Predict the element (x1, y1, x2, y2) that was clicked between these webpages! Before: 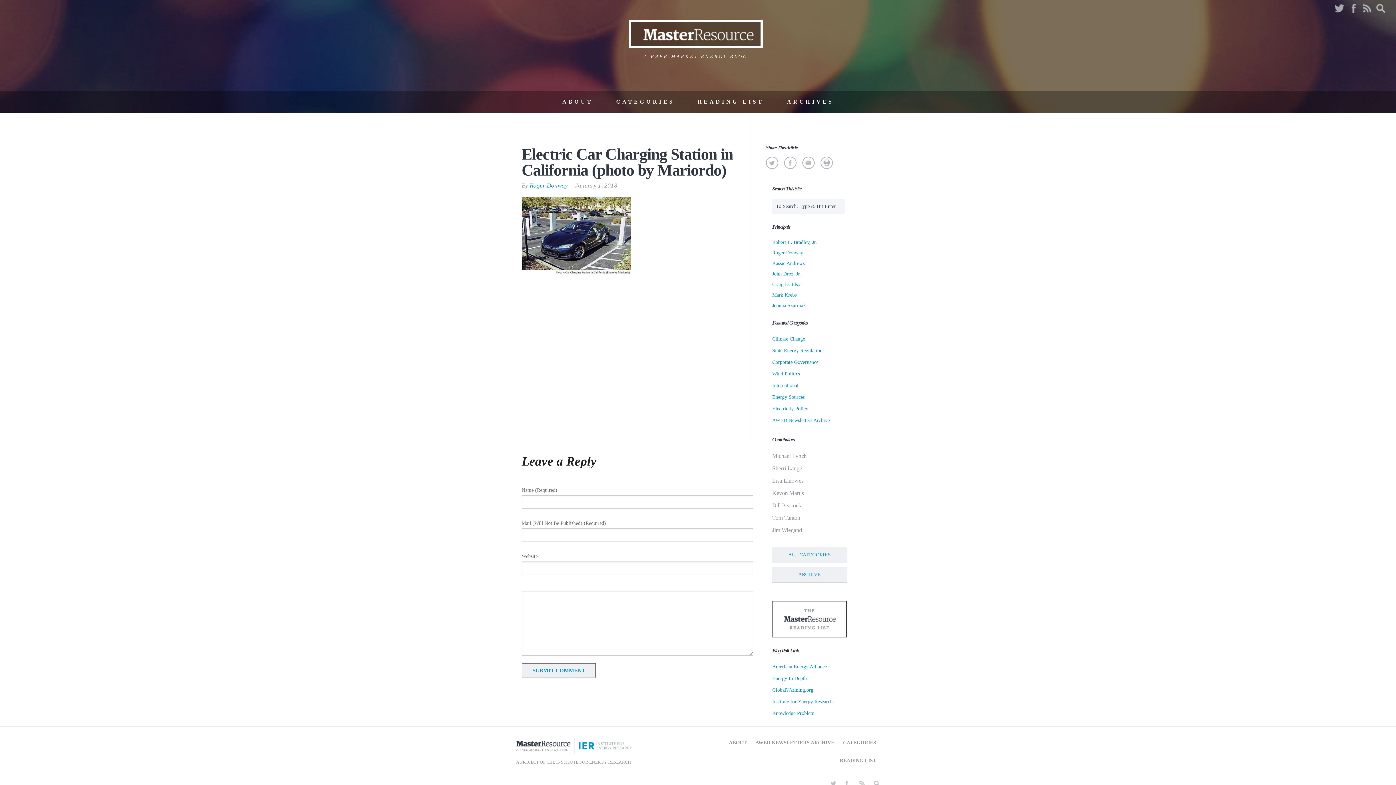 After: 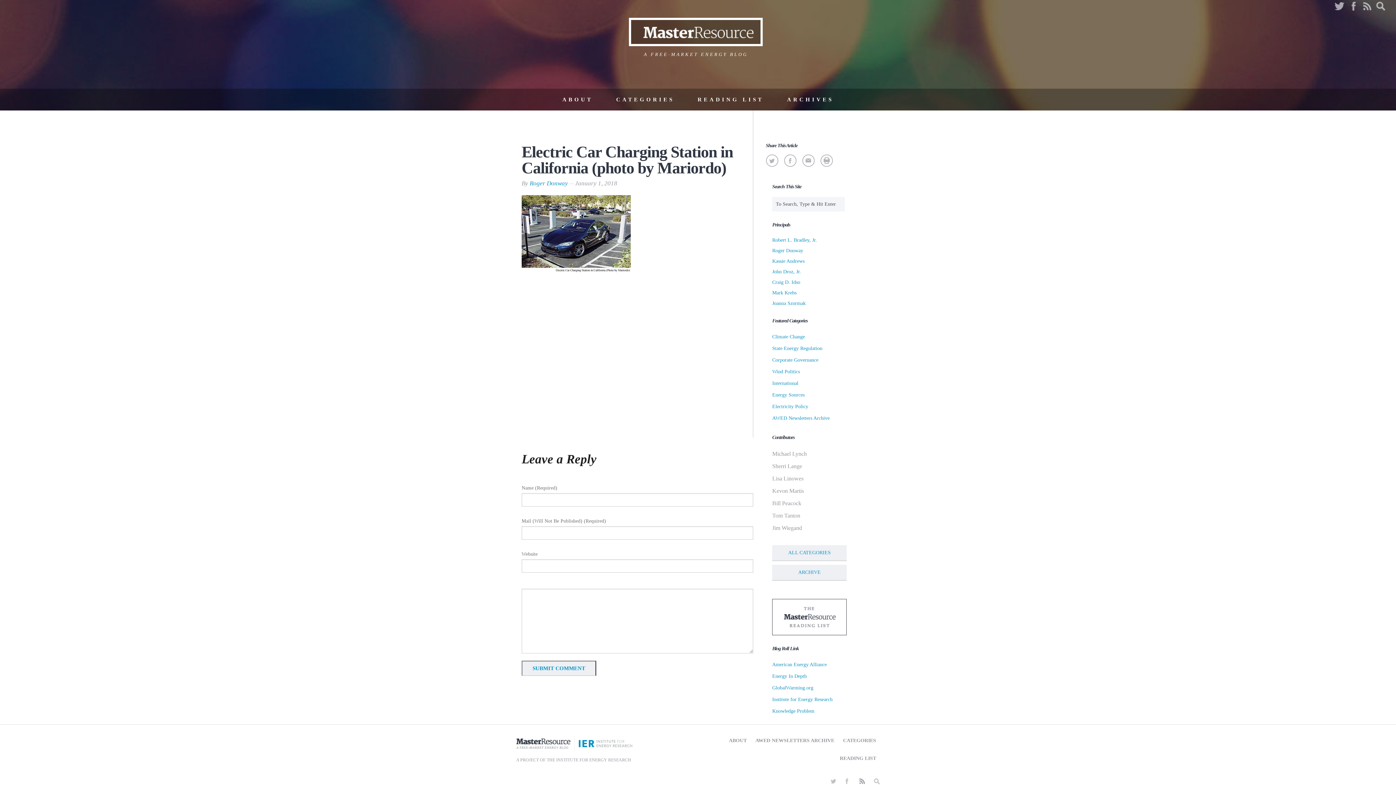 Action: bbox: (857, 781, 865, 787)